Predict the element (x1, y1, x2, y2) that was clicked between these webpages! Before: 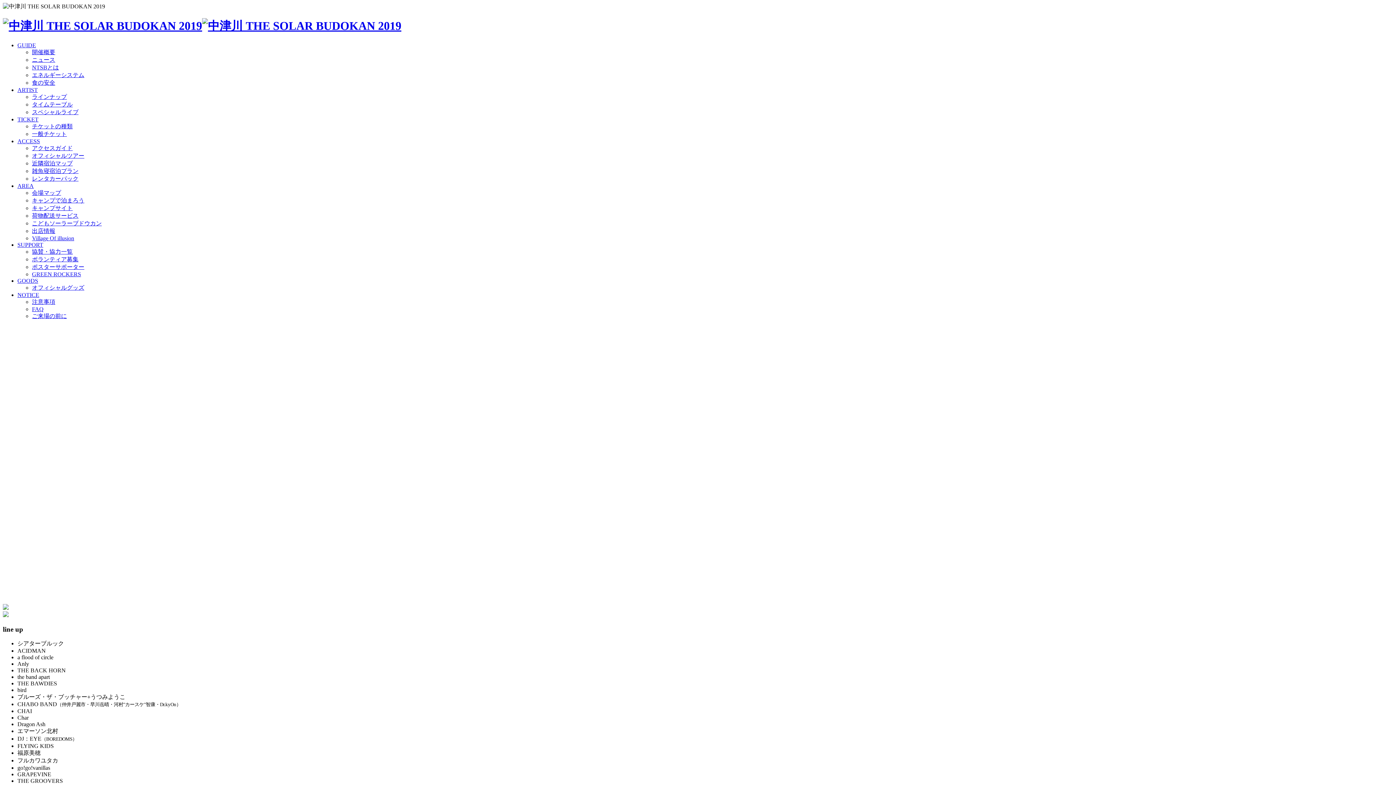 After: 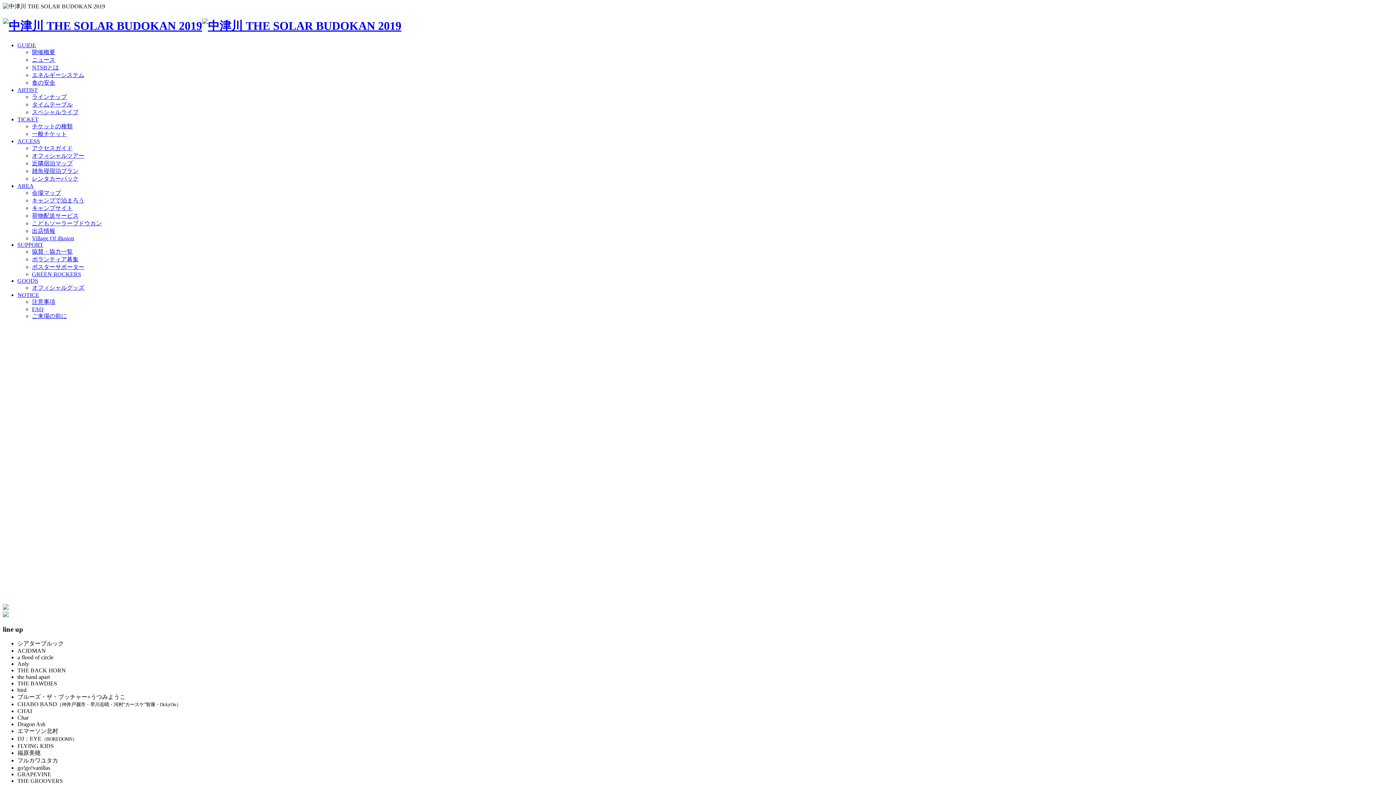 Action: label: NTSBとは bbox: (32, 64, 58, 70)